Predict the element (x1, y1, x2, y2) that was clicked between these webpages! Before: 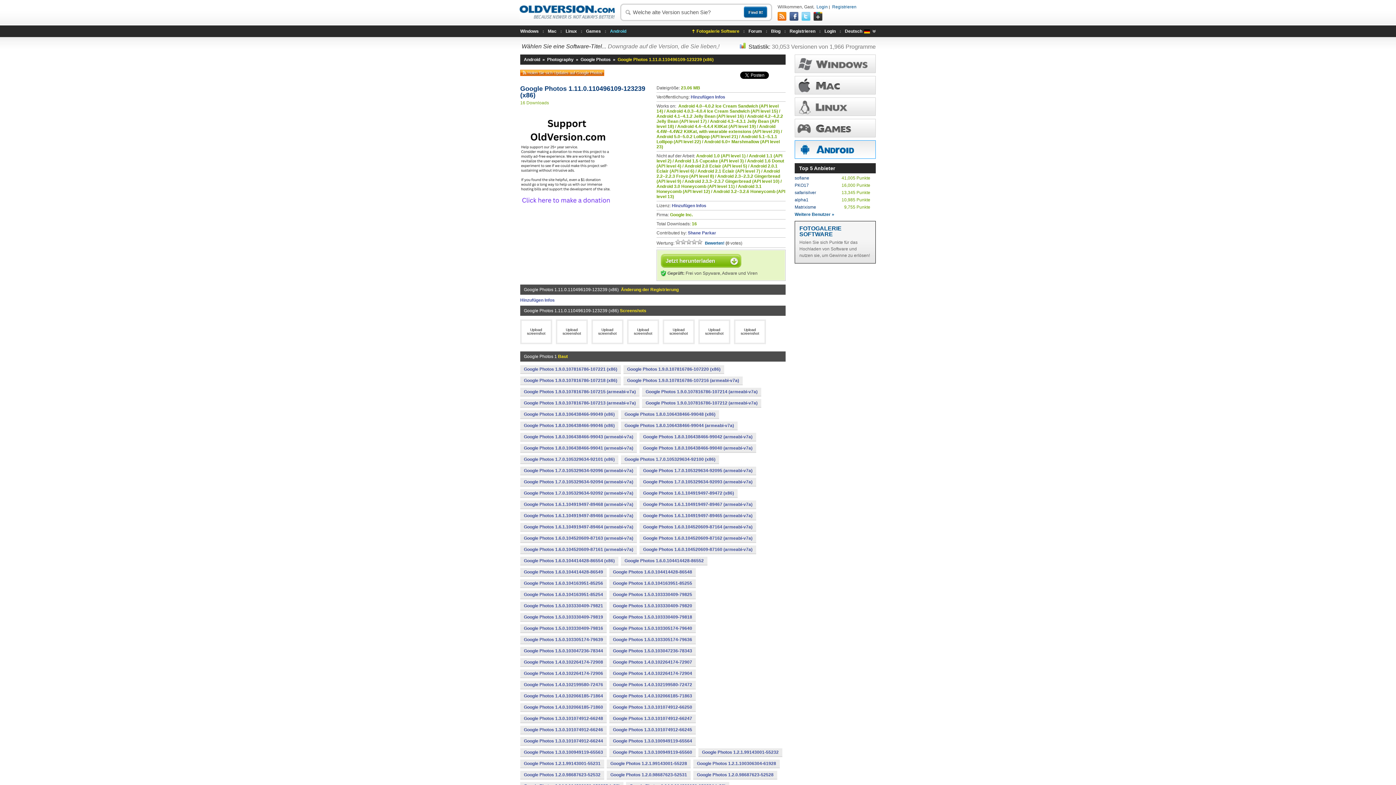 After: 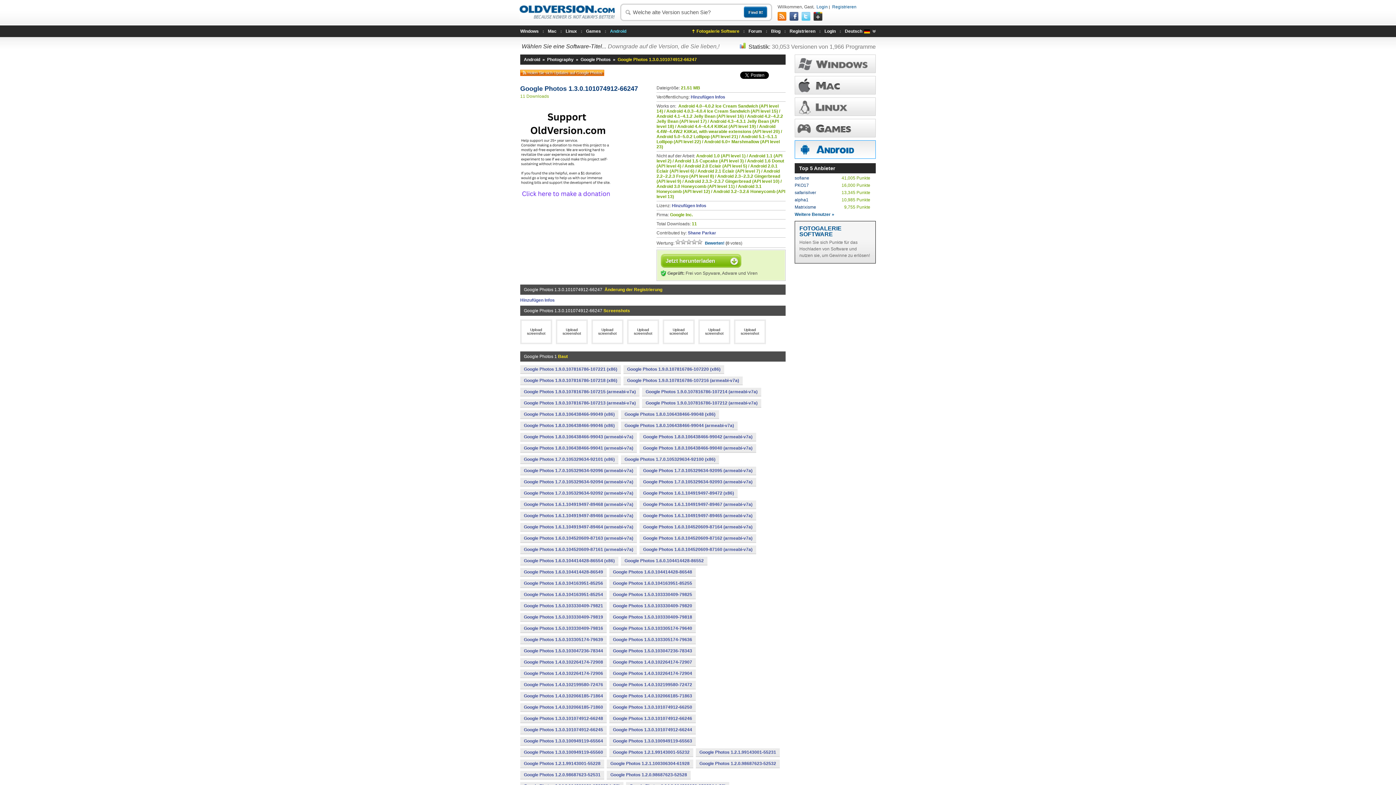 Action: bbox: (609, 714, 696, 722) label: Google Photos 1.3.0.101074912-66247